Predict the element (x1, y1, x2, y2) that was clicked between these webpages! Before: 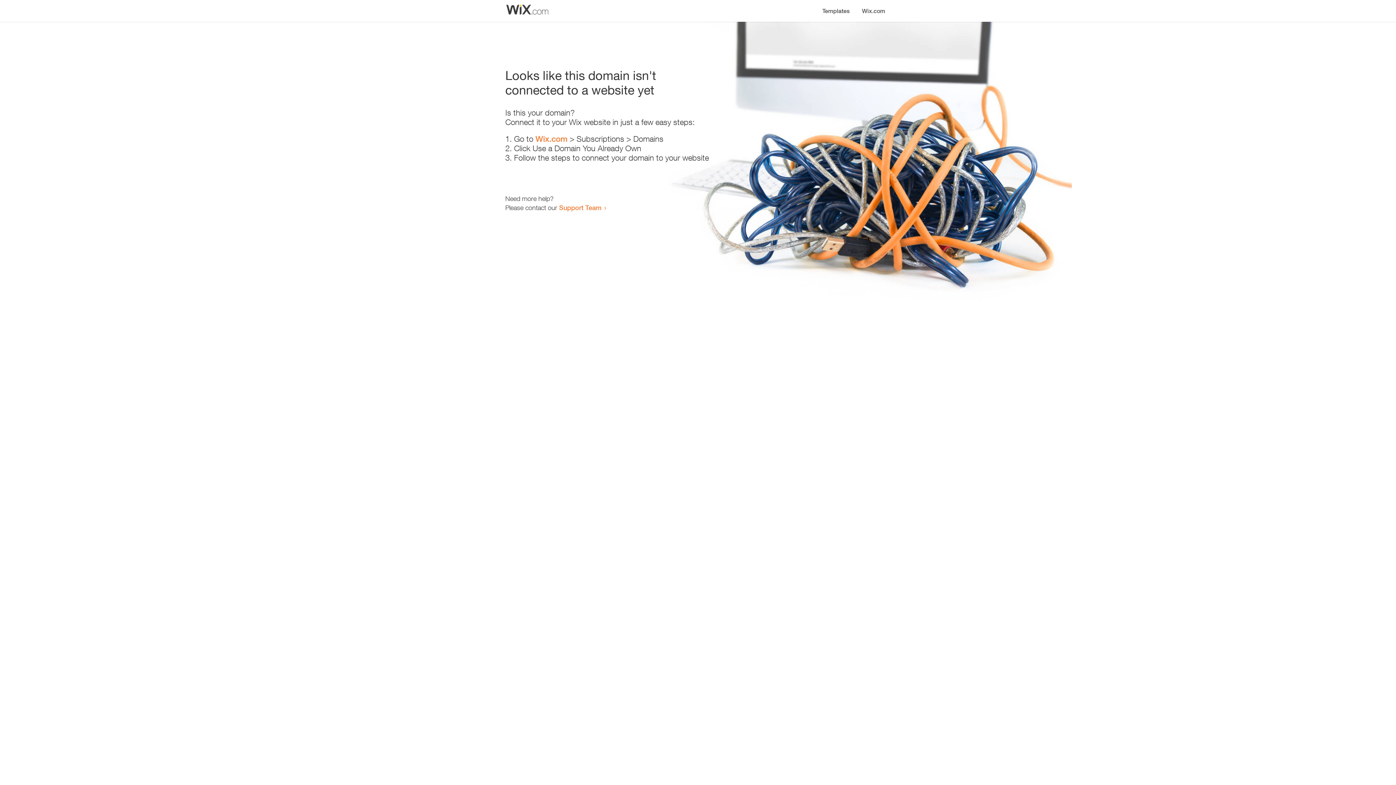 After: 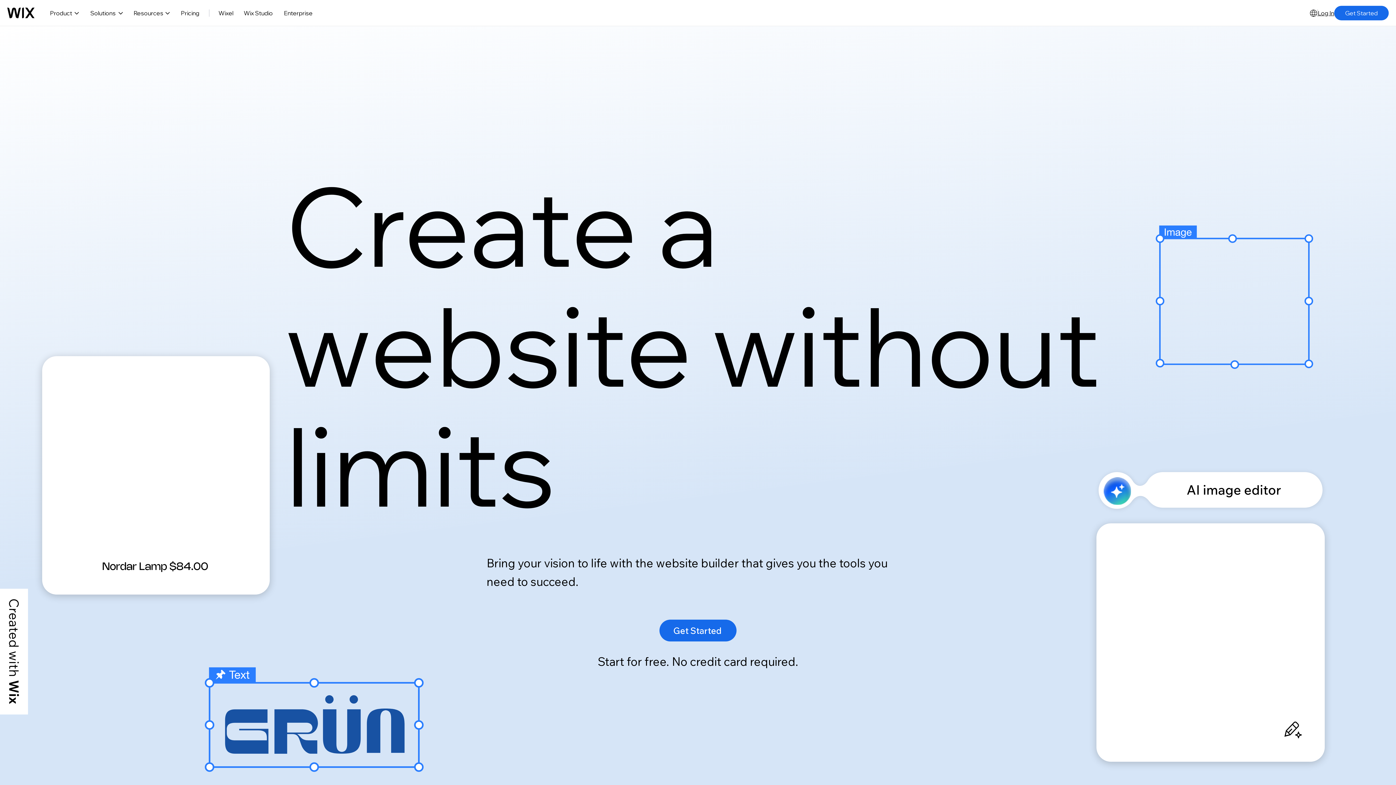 Action: label: Wix.com bbox: (535, 134, 567, 143)